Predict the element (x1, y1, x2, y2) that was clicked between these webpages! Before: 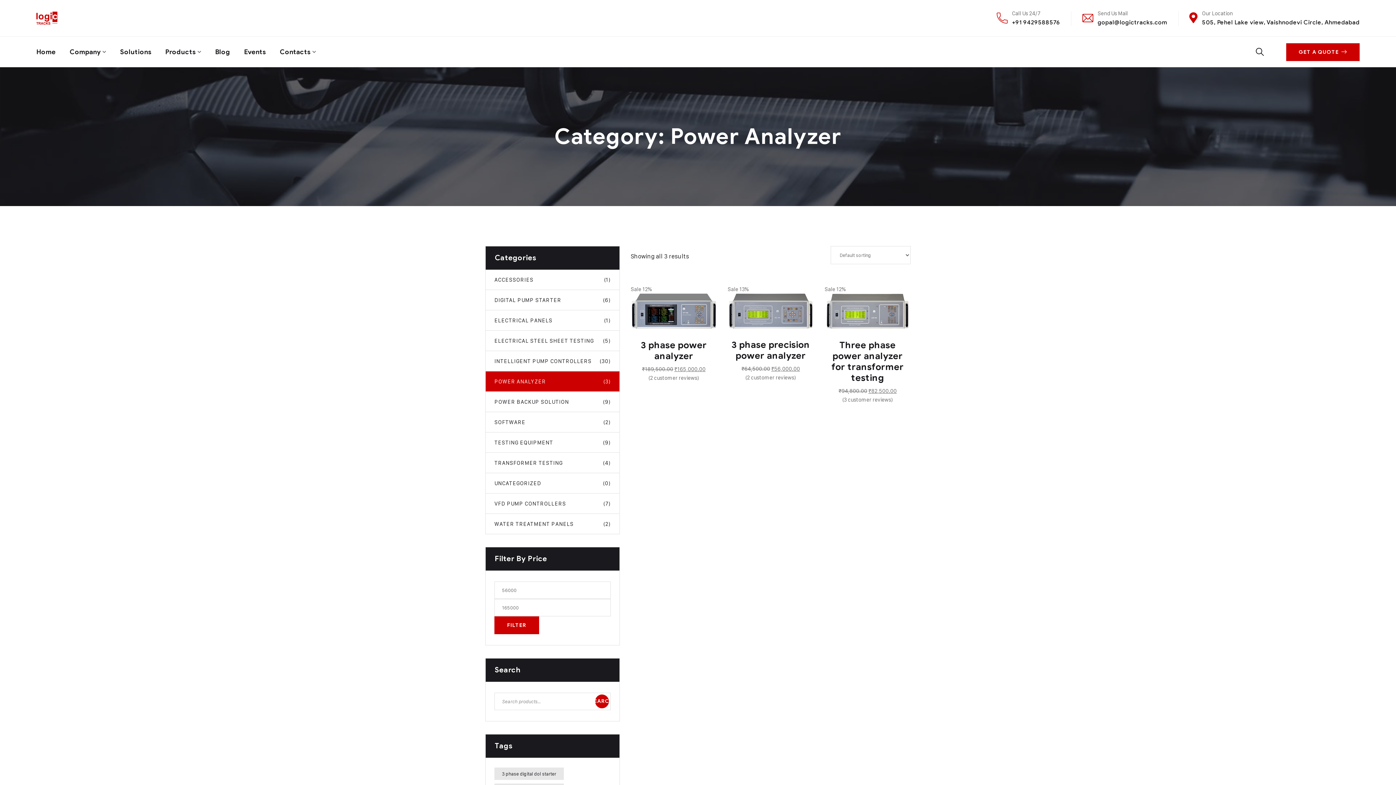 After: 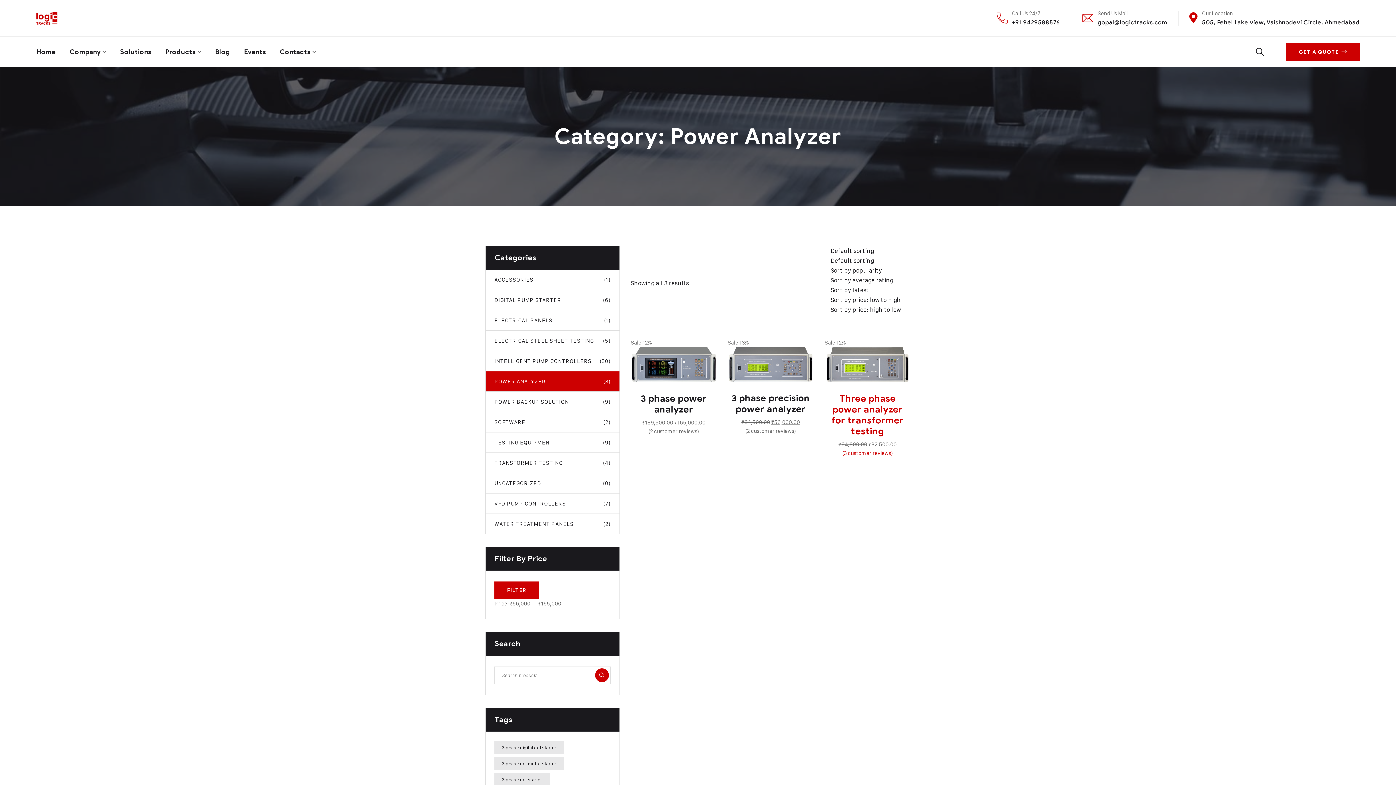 Action: label: (3 customer reviews) bbox: (842, 396, 893, 403)